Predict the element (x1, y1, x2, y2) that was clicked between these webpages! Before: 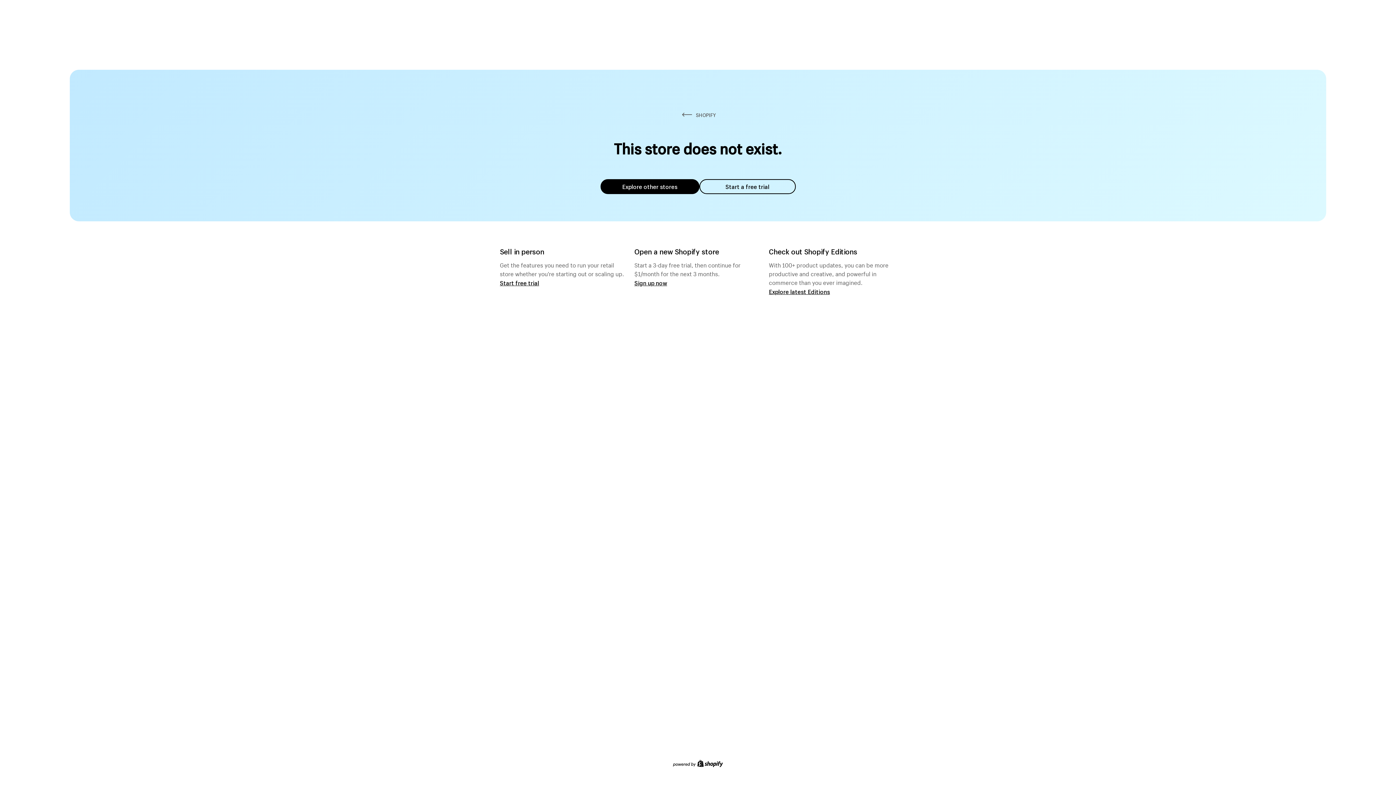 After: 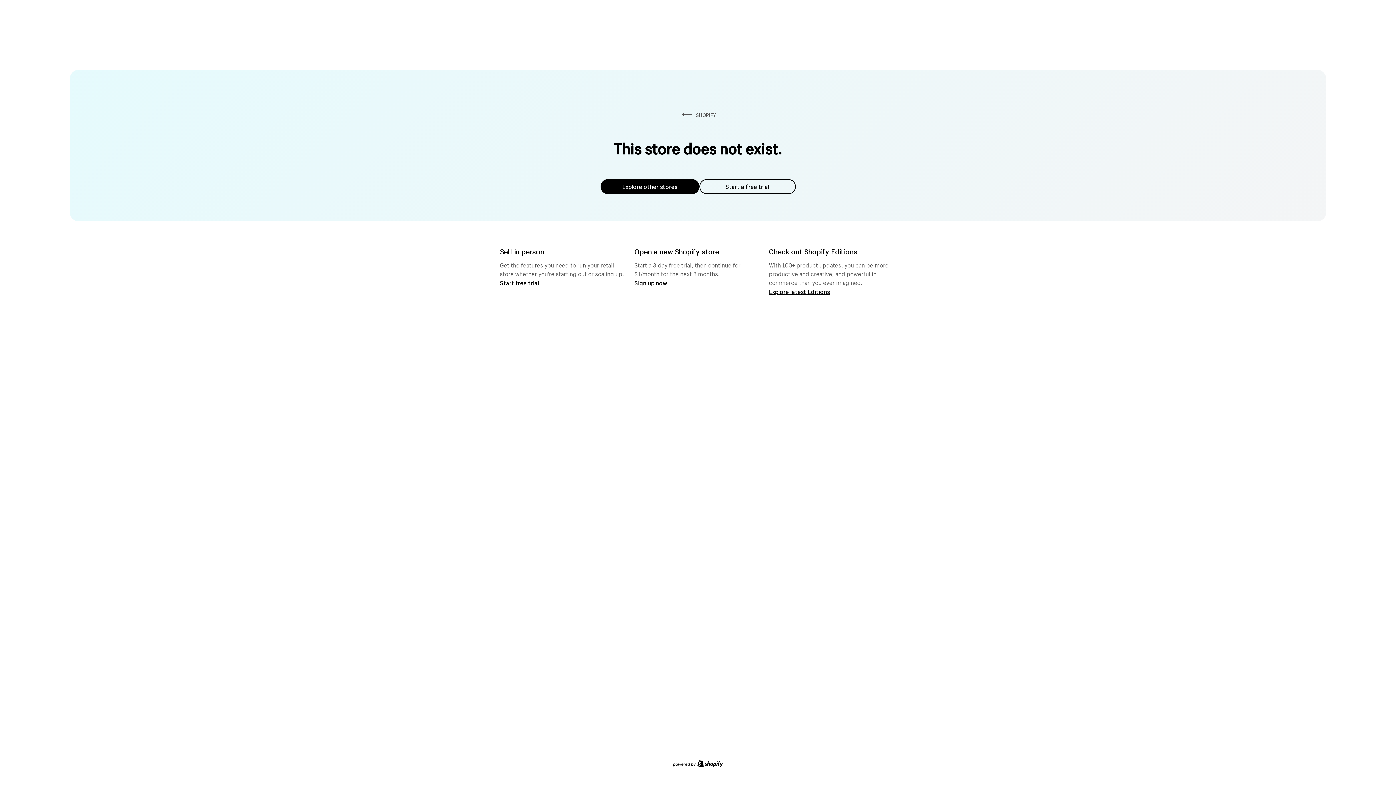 Action: label: Explore other stores bbox: (600, 179, 699, 194)